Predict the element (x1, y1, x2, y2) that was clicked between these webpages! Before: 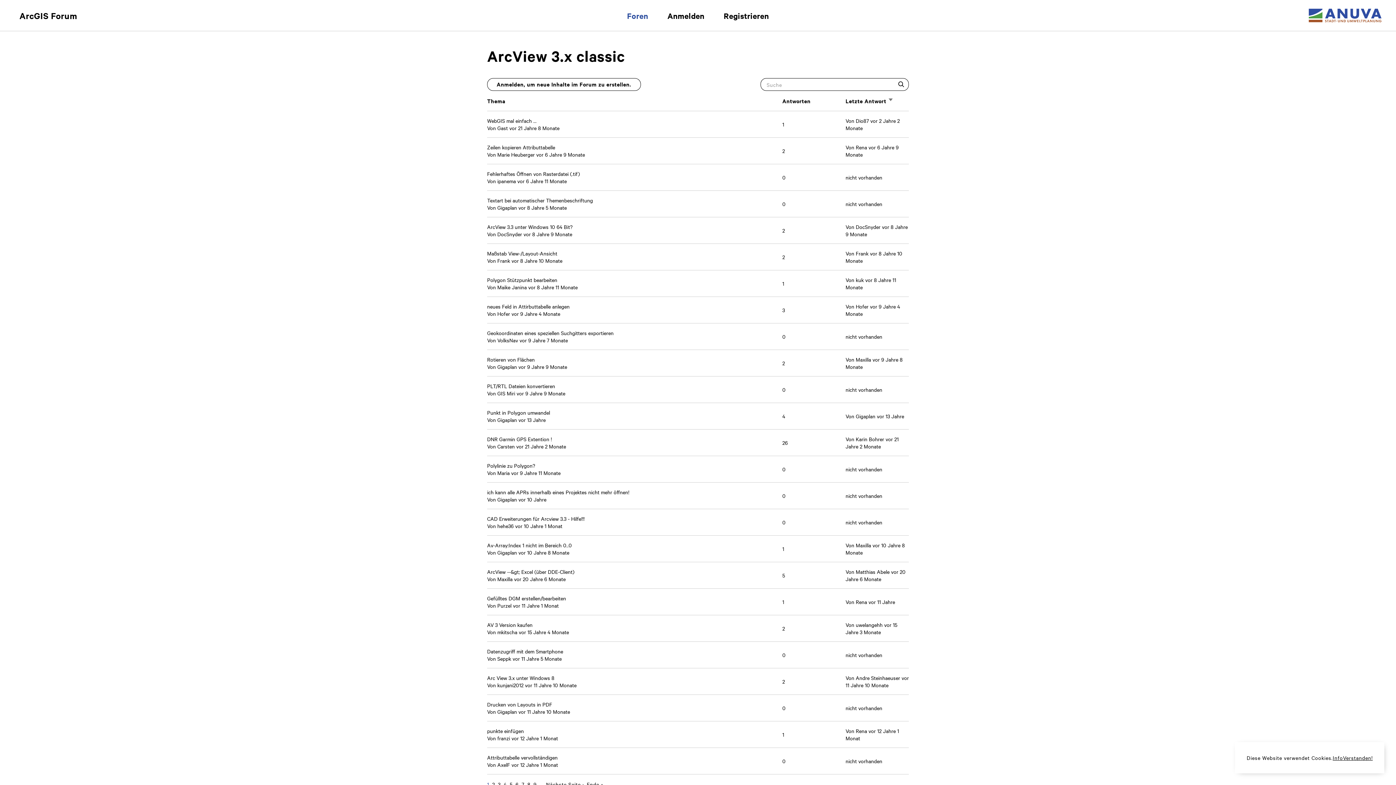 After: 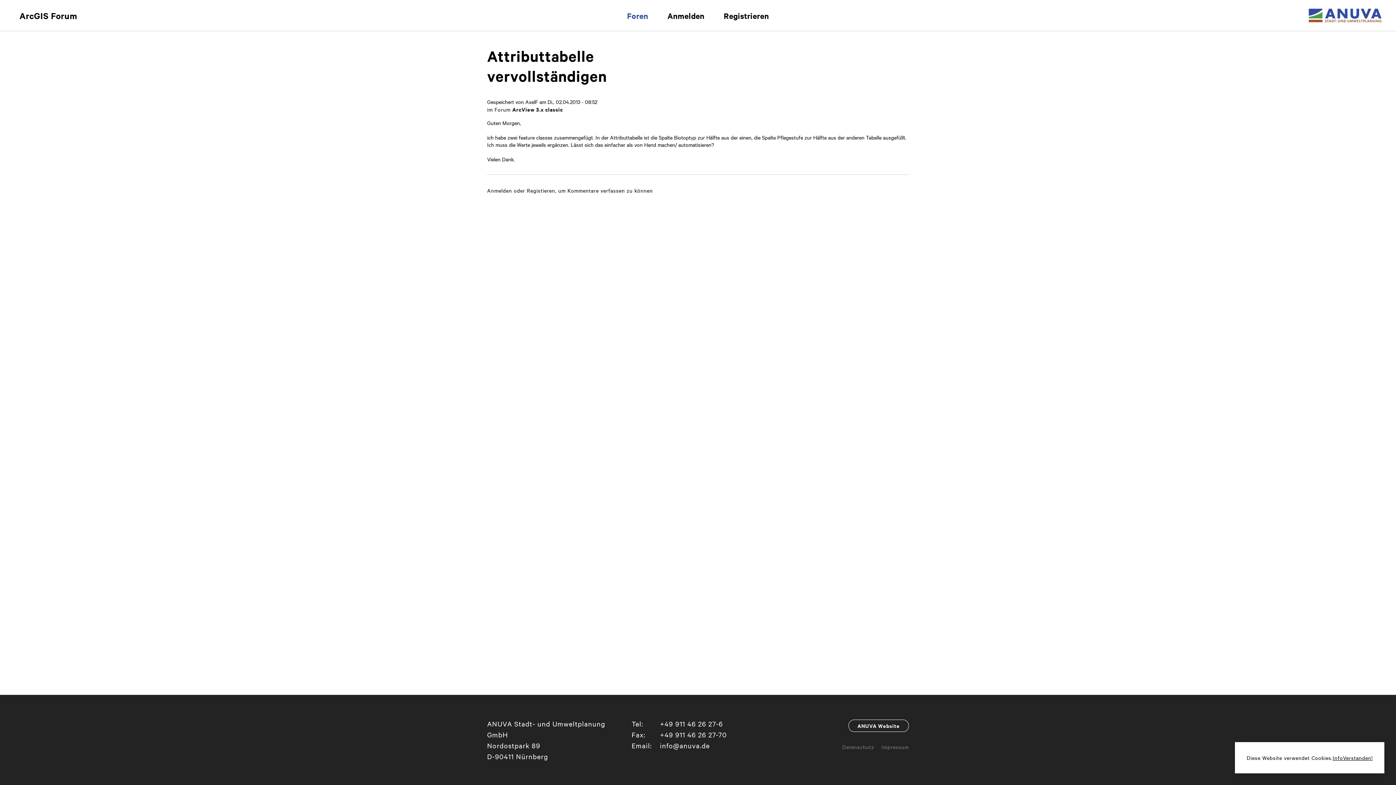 Action: label: Attributtabelle vervollständigen bbox: (487, 754, 557, 761)